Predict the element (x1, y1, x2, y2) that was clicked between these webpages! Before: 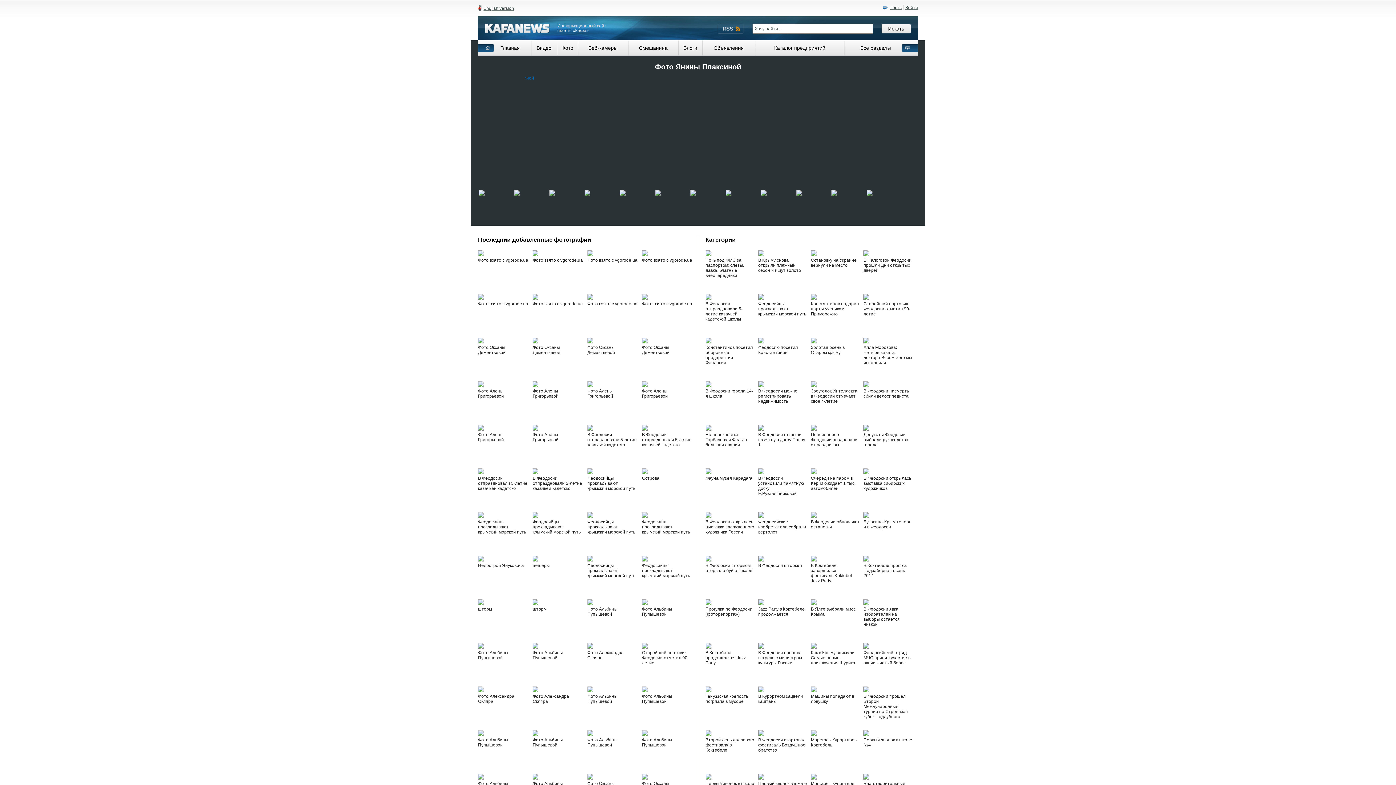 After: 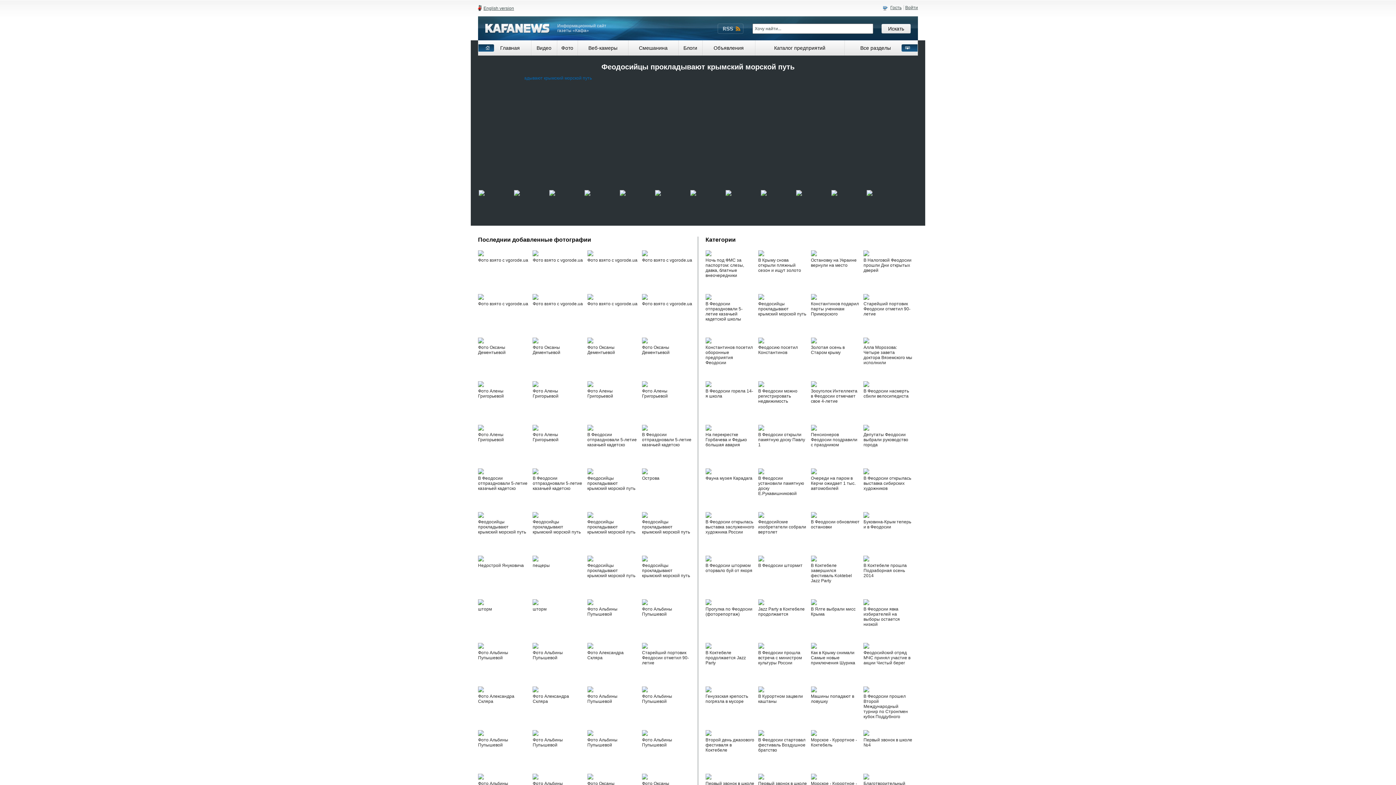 Action: bbox: (642, 512, 696, 552) label: Феодосийцы прокладывают крымский морской путь